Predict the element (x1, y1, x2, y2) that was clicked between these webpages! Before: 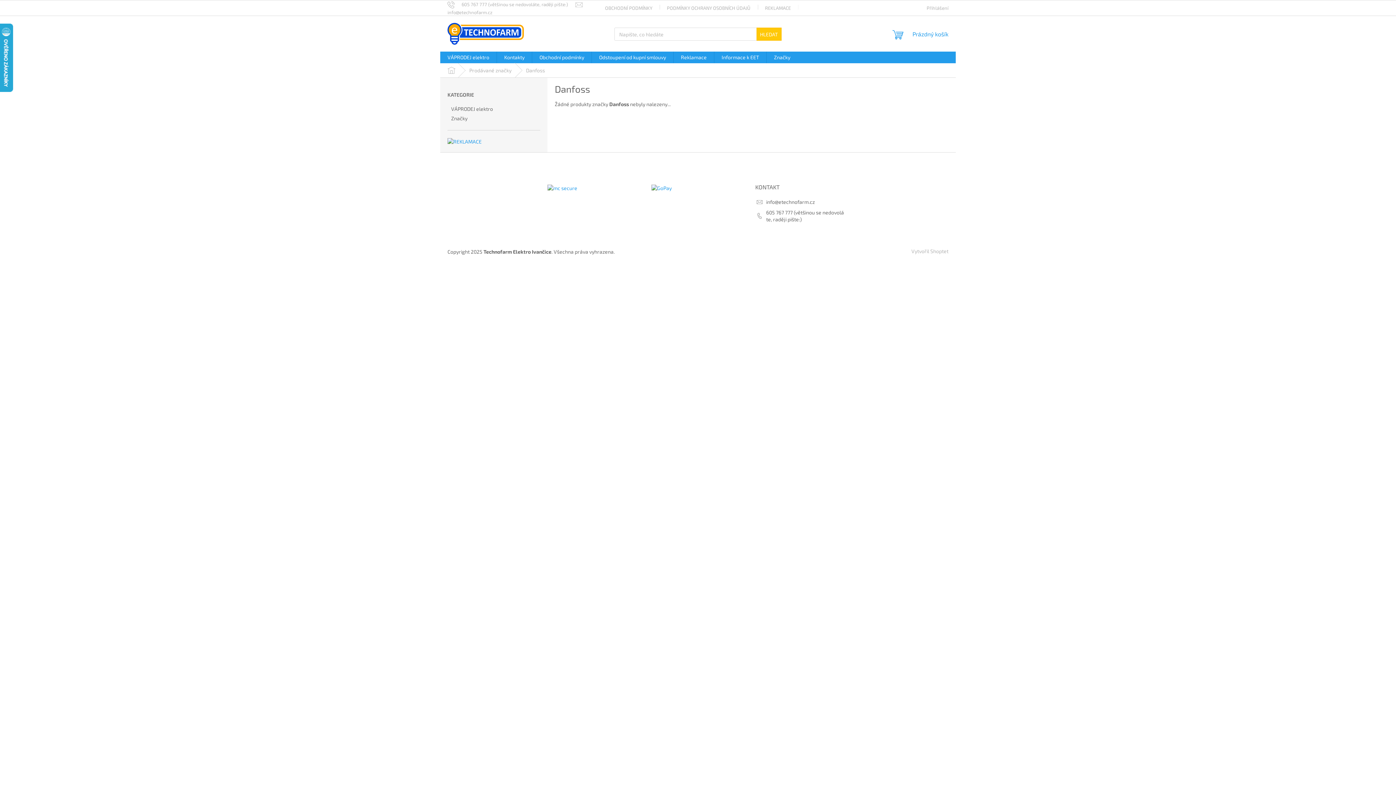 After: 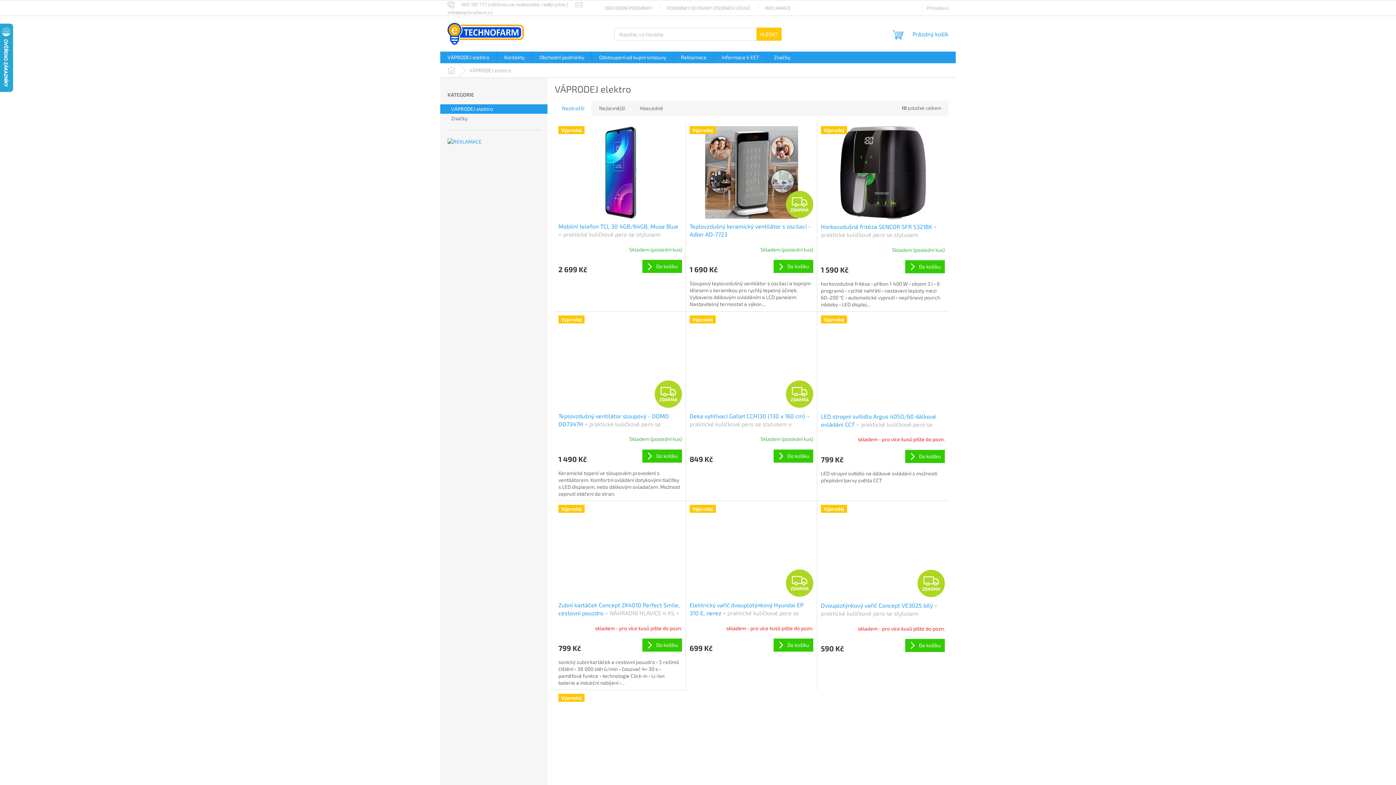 Action: label: VÁPRODEJ elektro  bbox: (440, 104, 547, 113)